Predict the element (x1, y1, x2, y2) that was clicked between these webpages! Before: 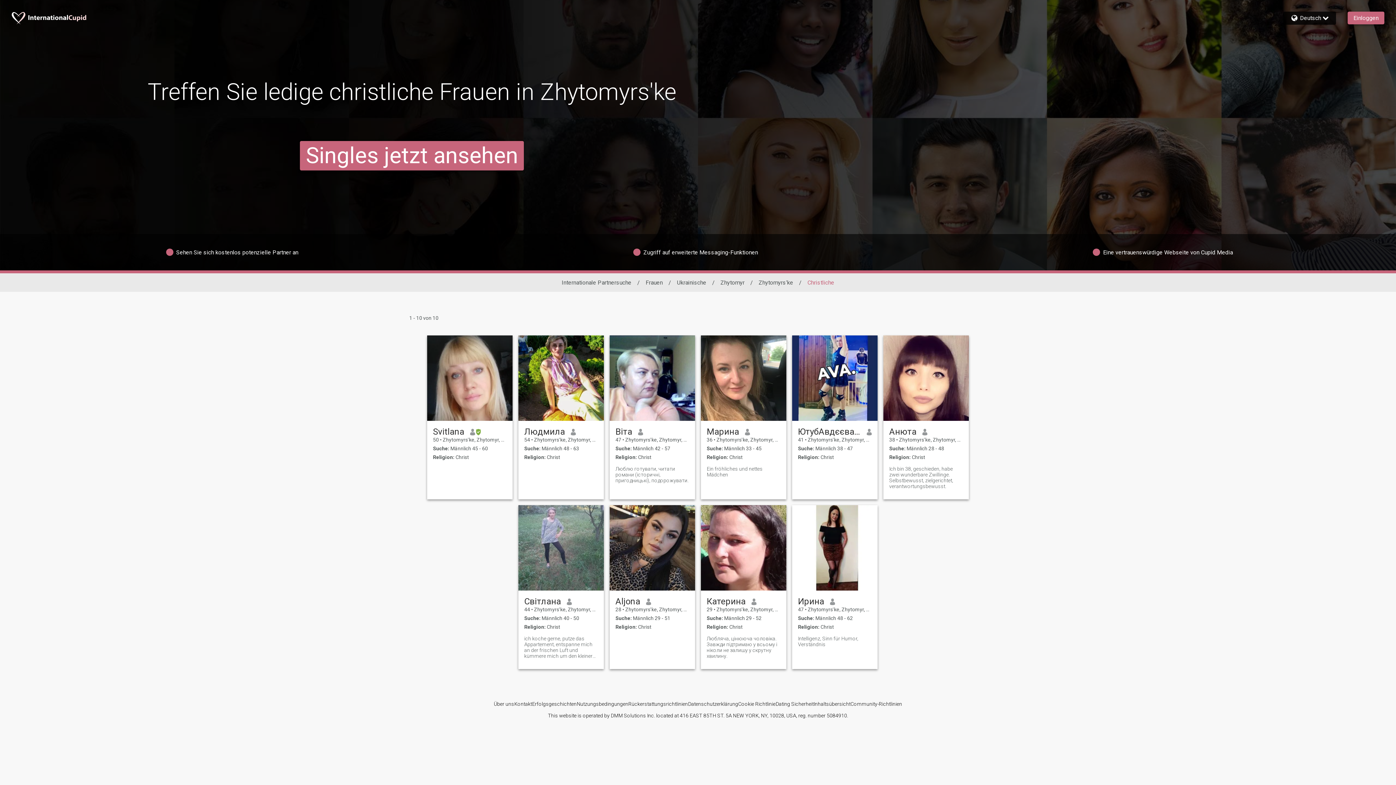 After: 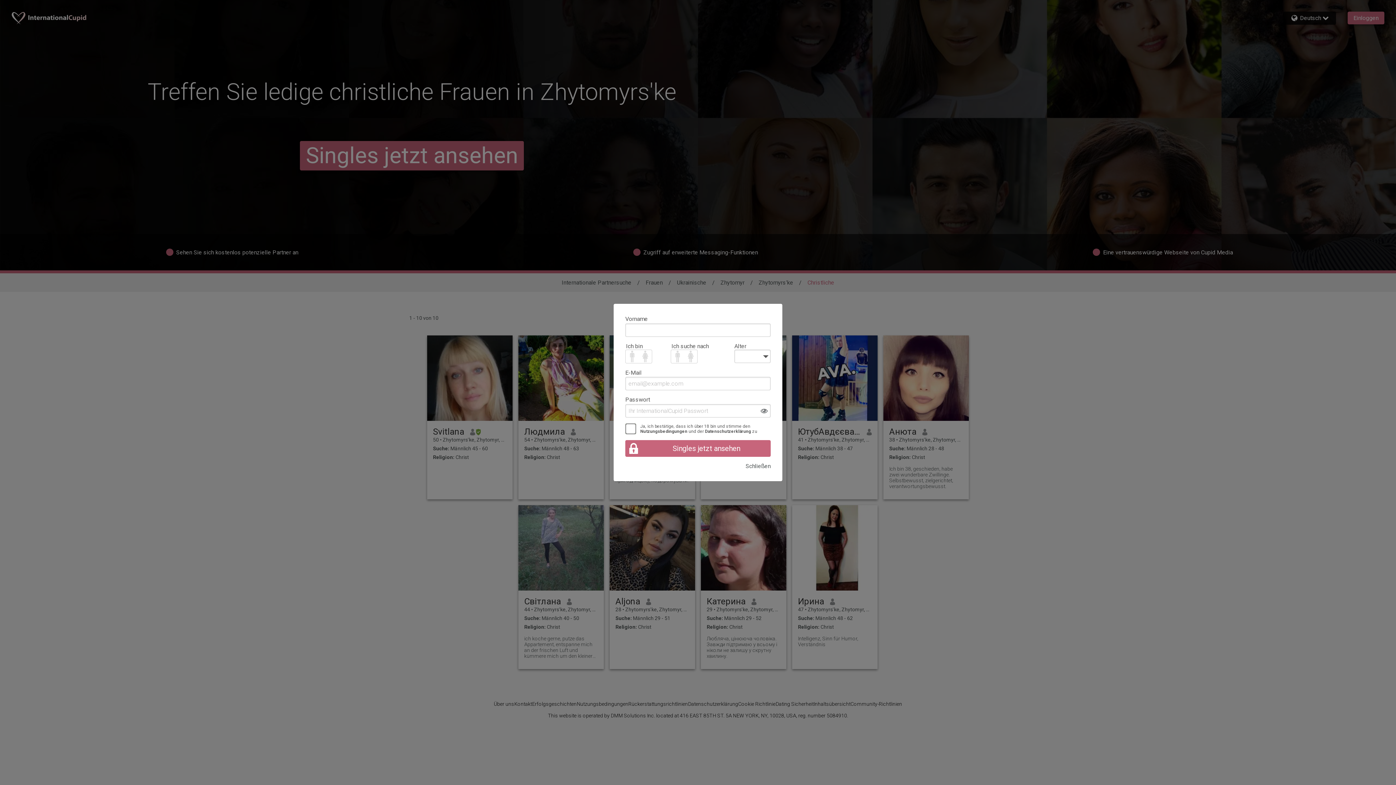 Action: label: Людмила bbox: (524, 426, 565, 437)